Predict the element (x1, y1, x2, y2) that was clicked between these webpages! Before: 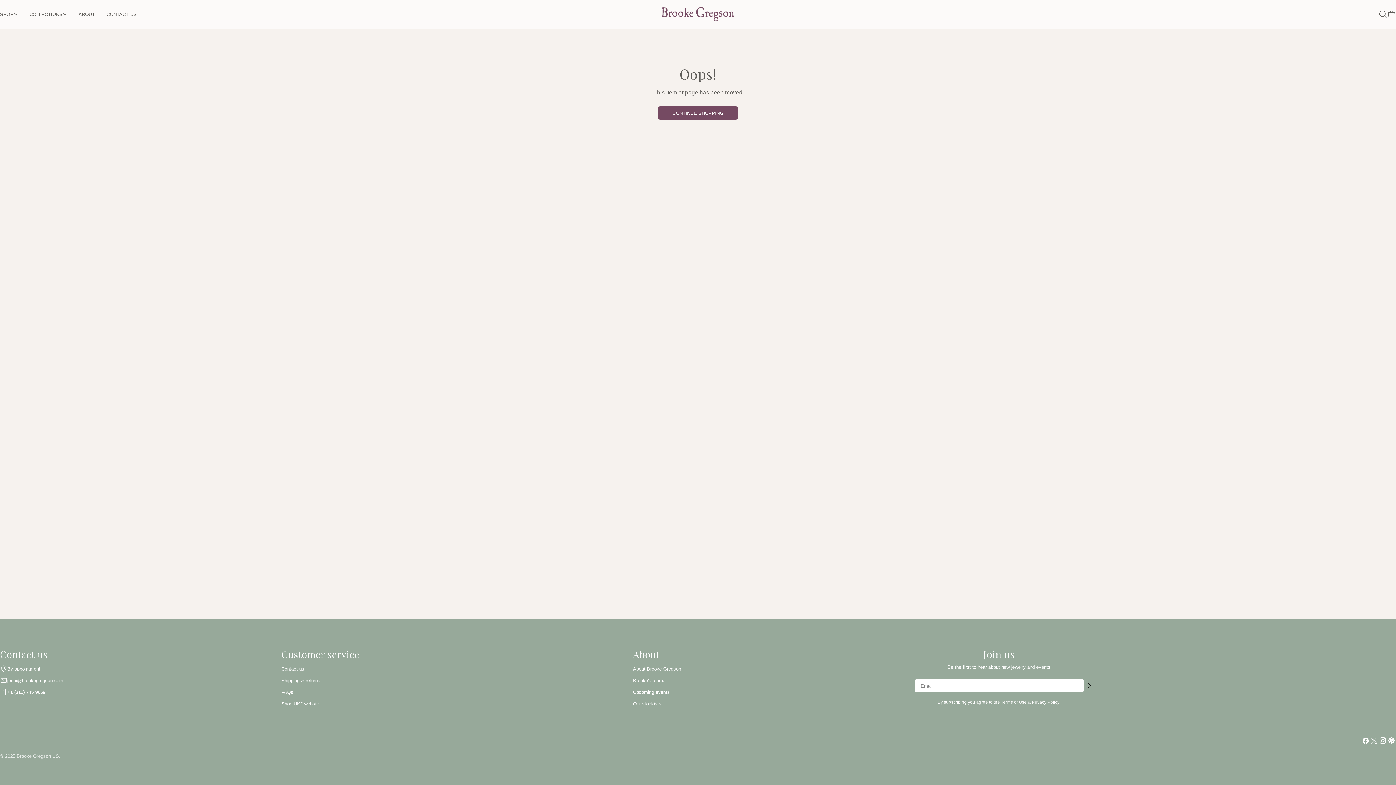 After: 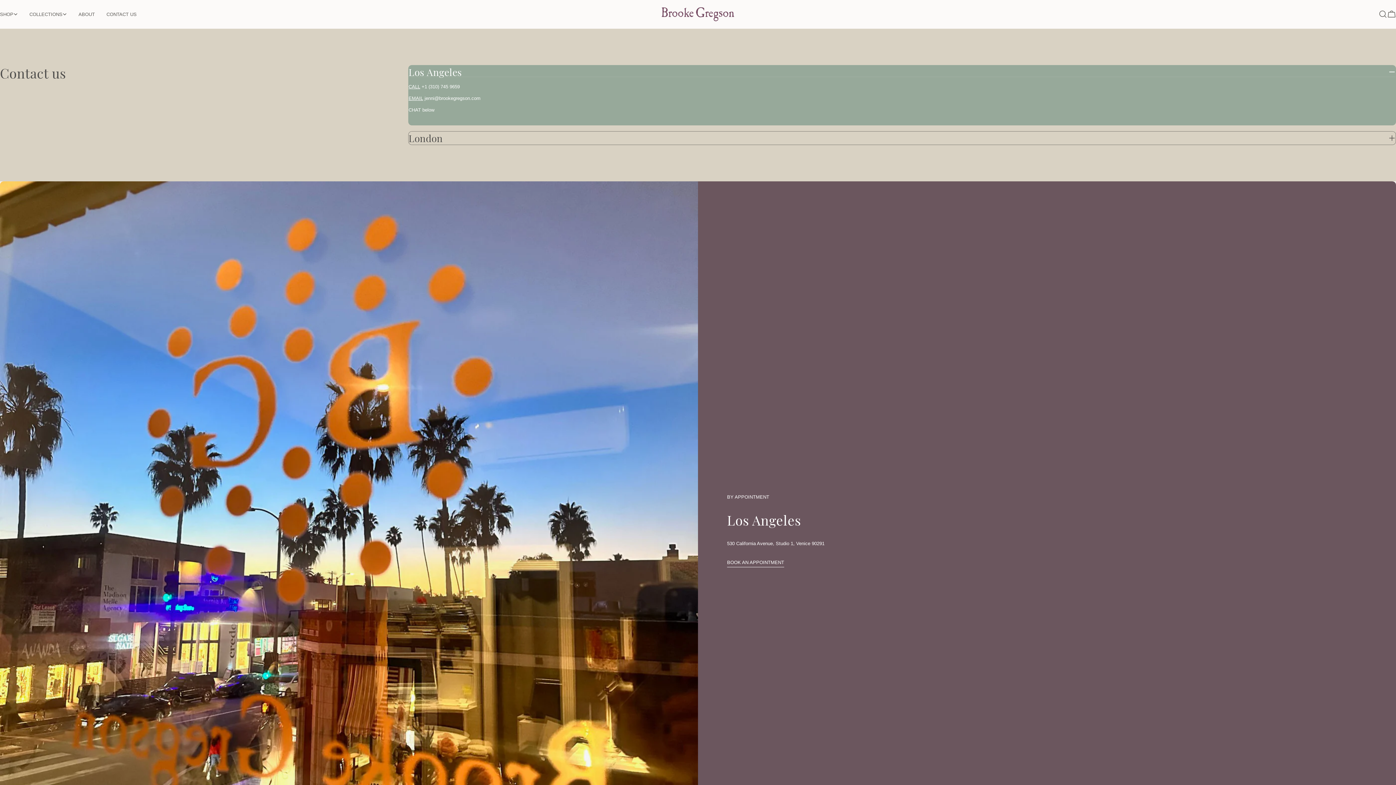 Action: bbox: (100, 10, 142, 17) label: CONTACT US